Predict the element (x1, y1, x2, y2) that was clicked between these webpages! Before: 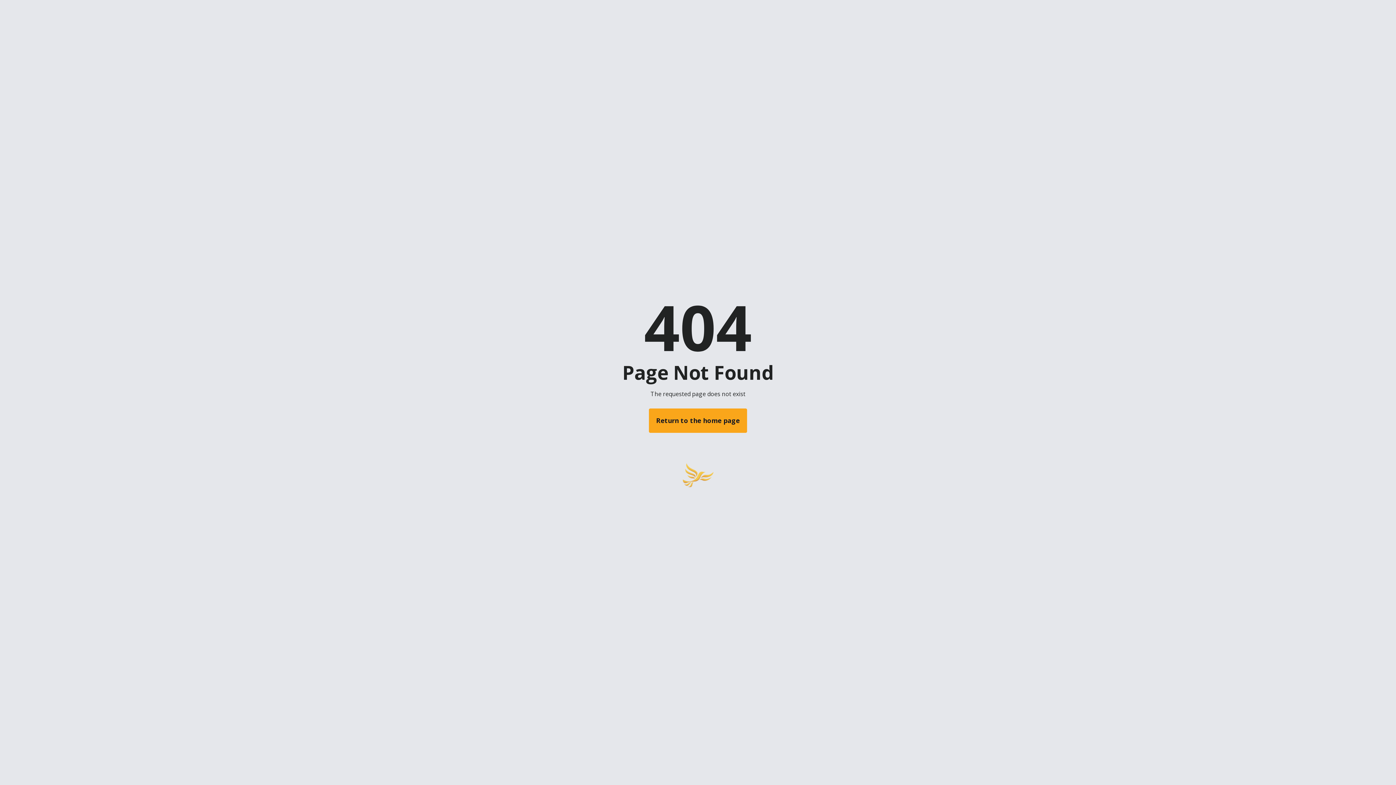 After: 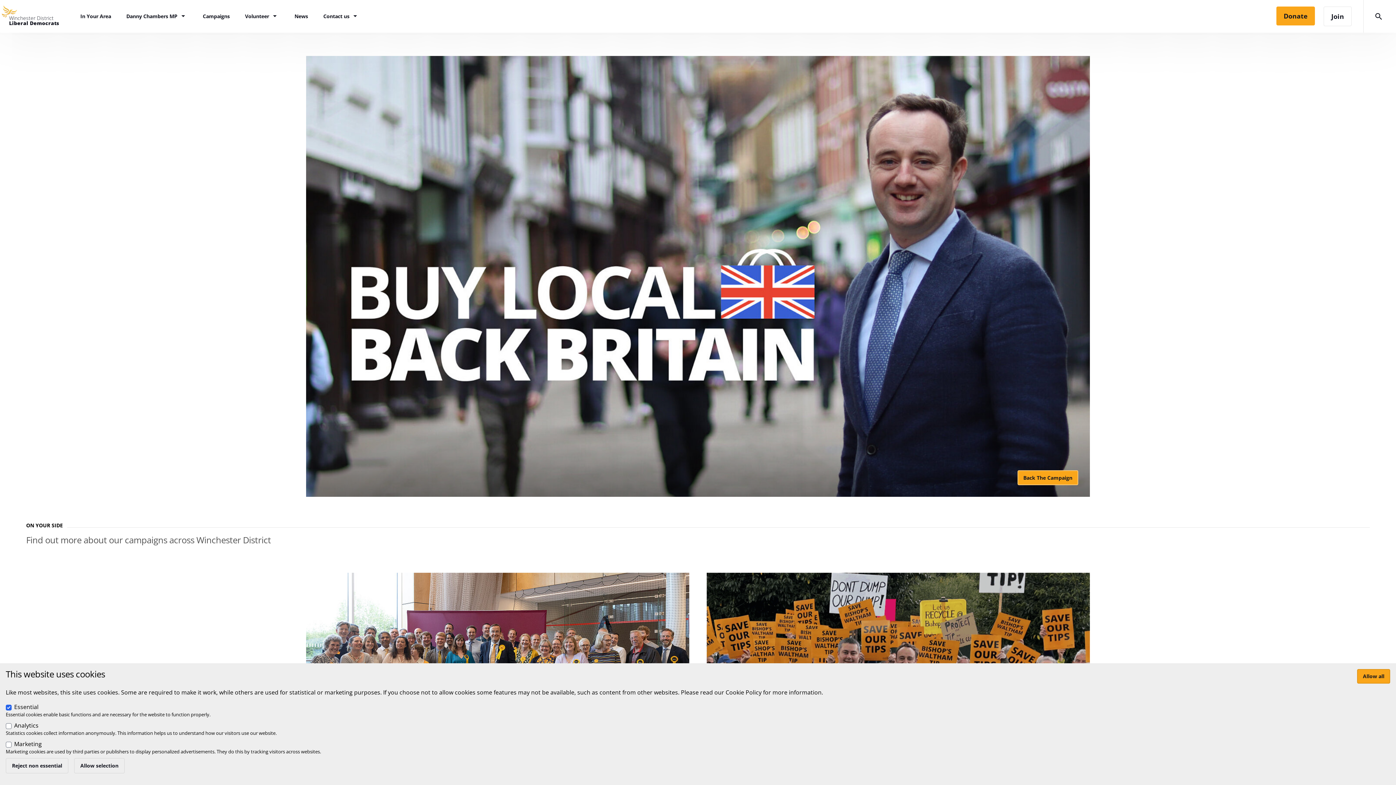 Action: label: Return to the home page bbox: (649, 408, 747, 433)